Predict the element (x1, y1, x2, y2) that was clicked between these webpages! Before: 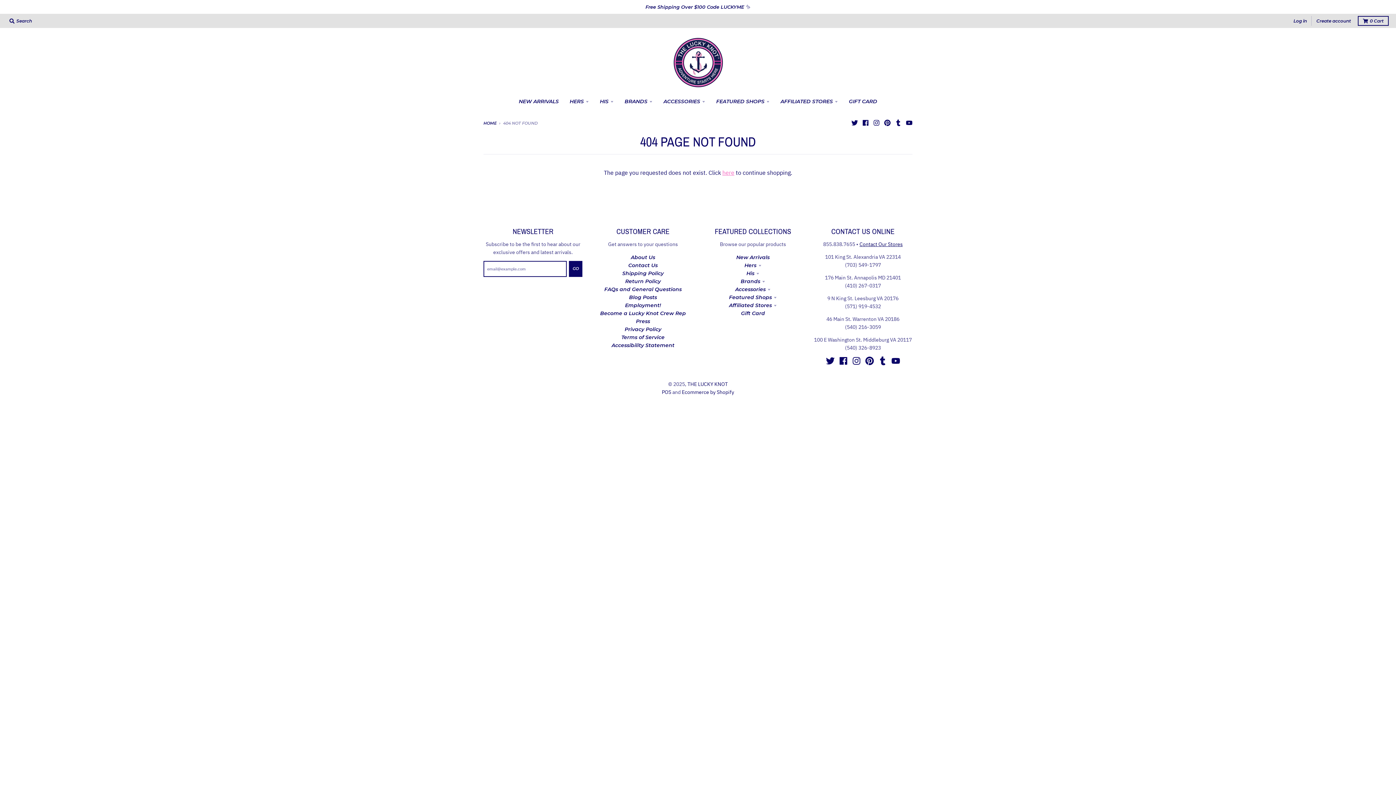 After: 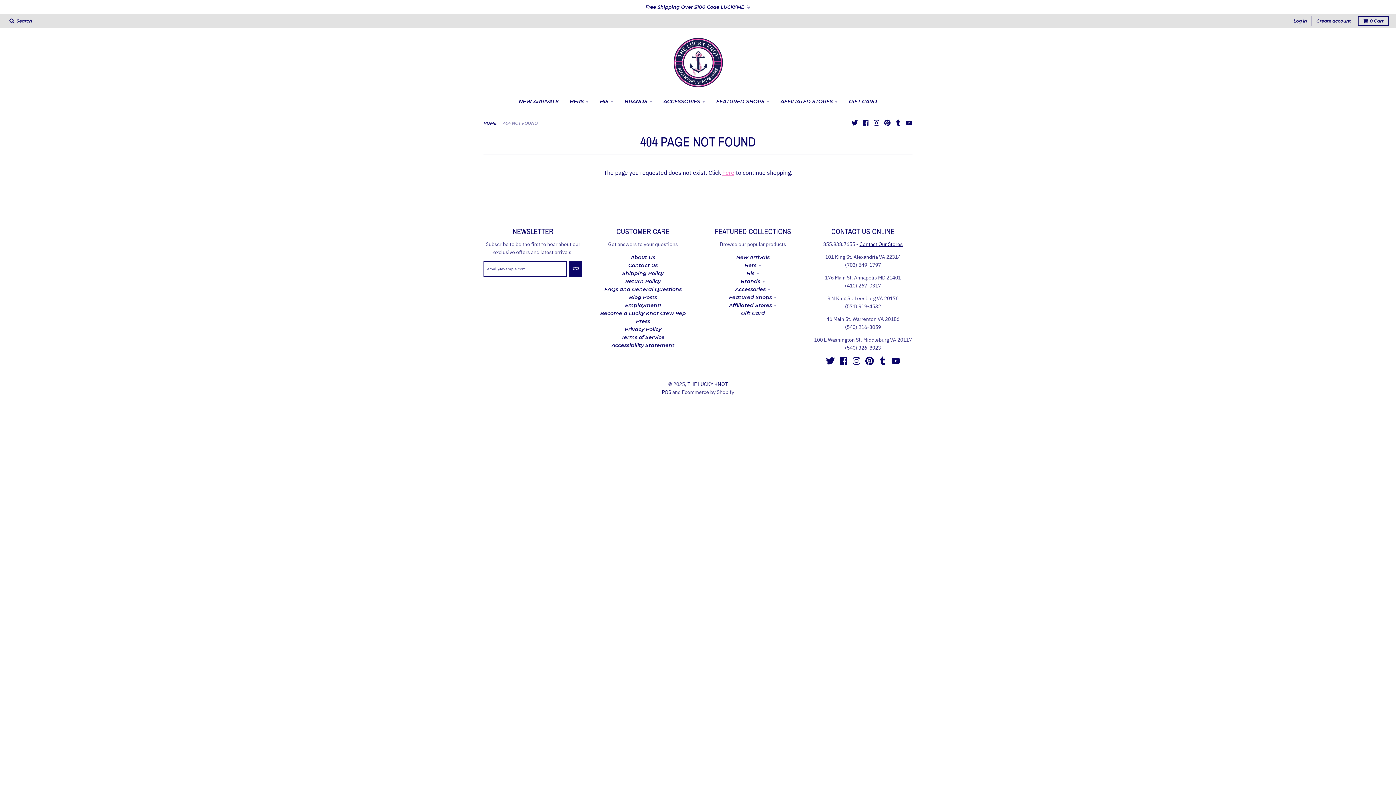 Action: bbox: (682, 389, 734, 395) label: Ecommerce by Shopify